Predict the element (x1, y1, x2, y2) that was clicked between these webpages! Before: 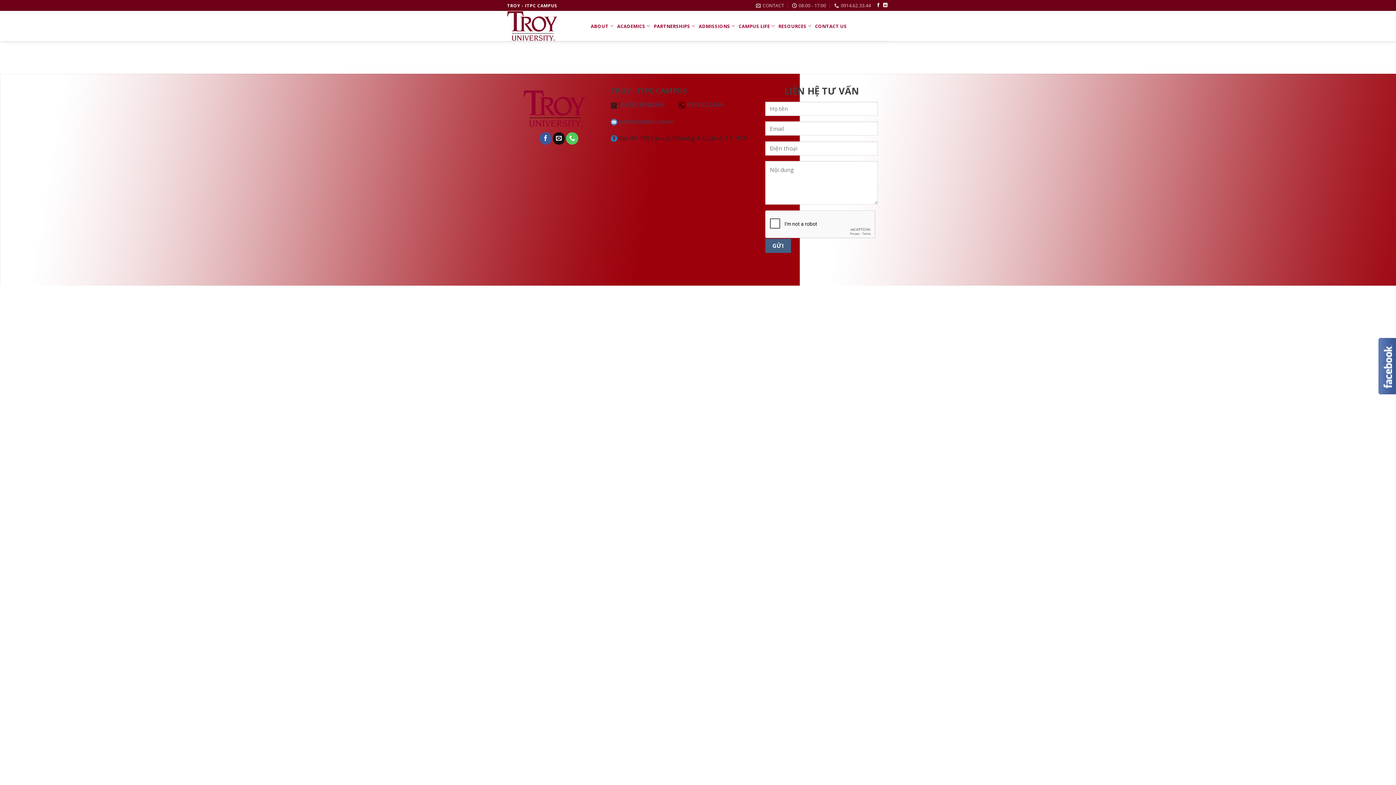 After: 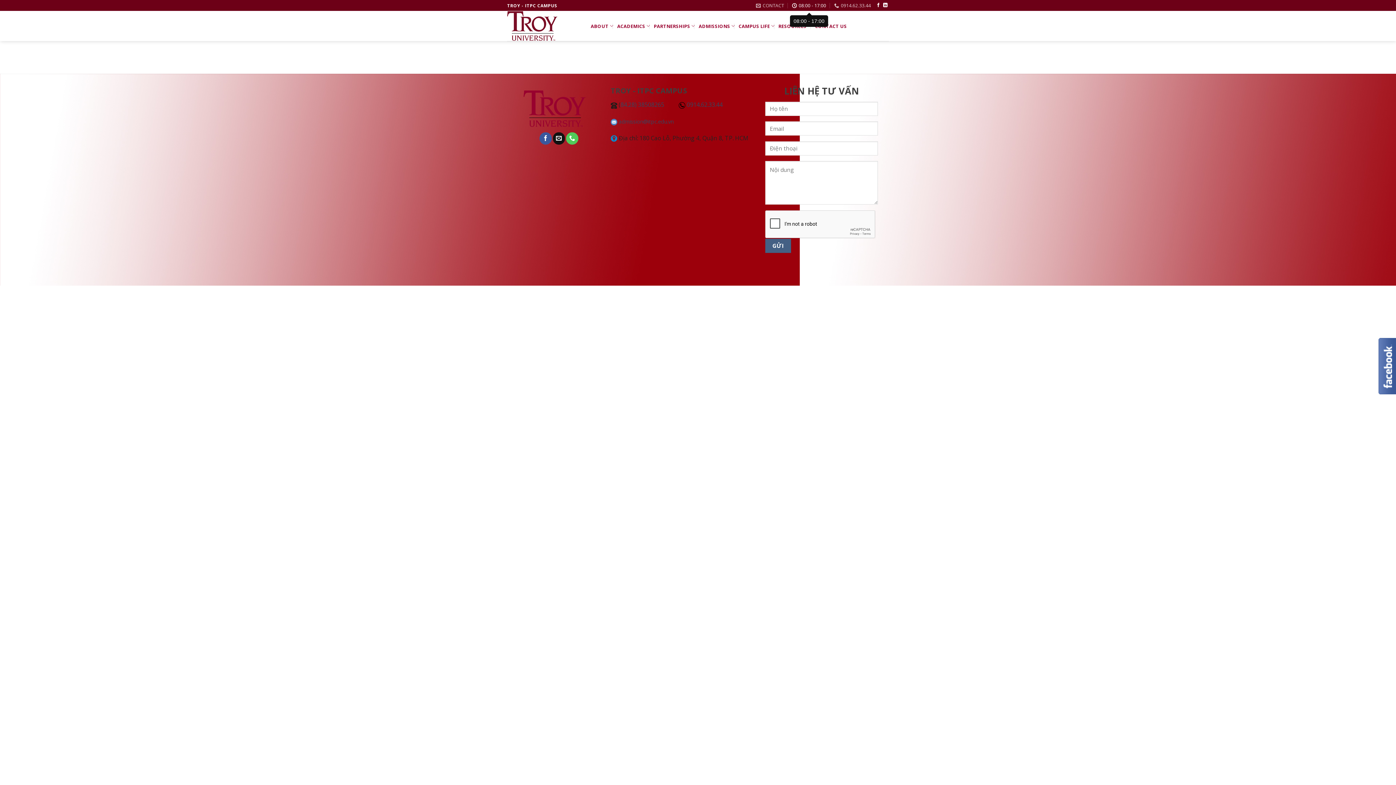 Action: label: 08:00 - 17:00 bbox: (792, 0, 826, 10)